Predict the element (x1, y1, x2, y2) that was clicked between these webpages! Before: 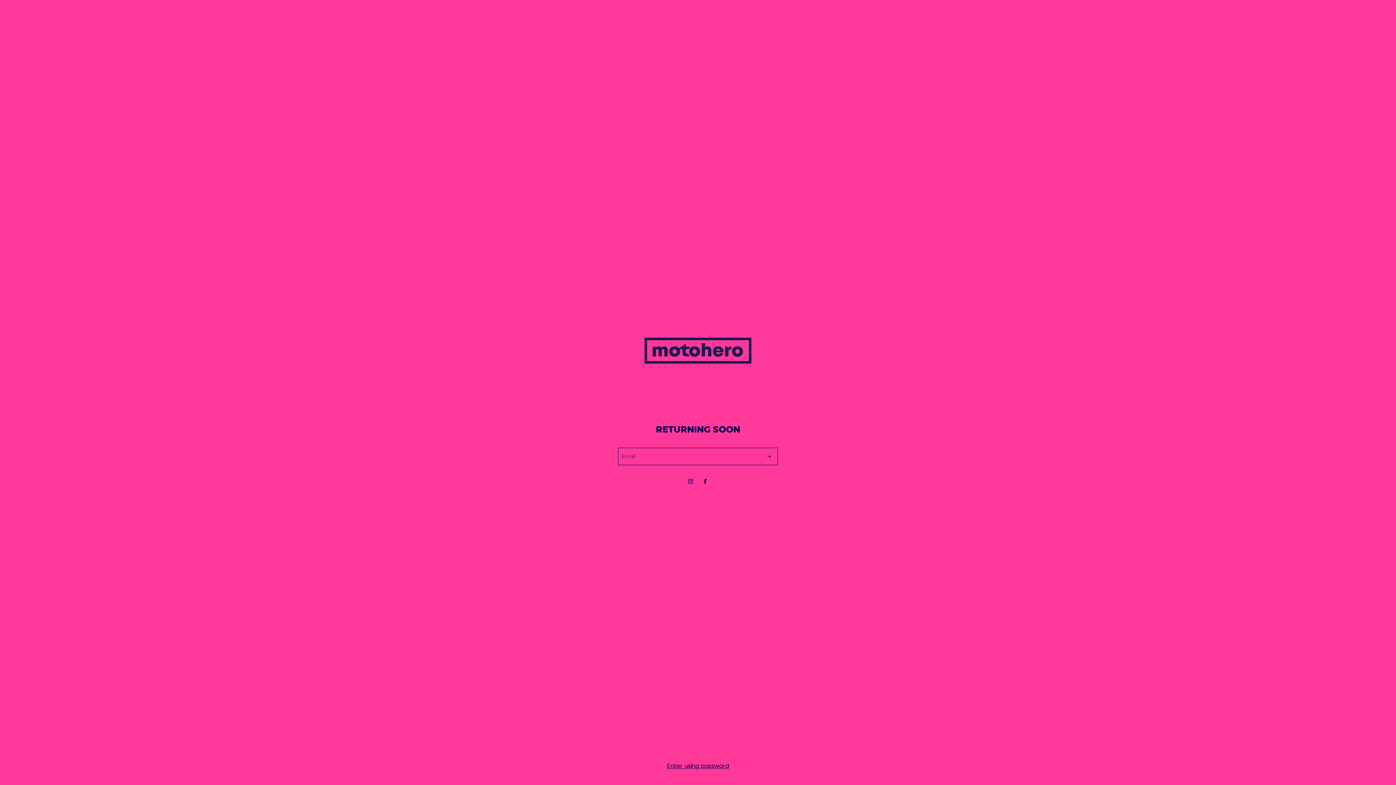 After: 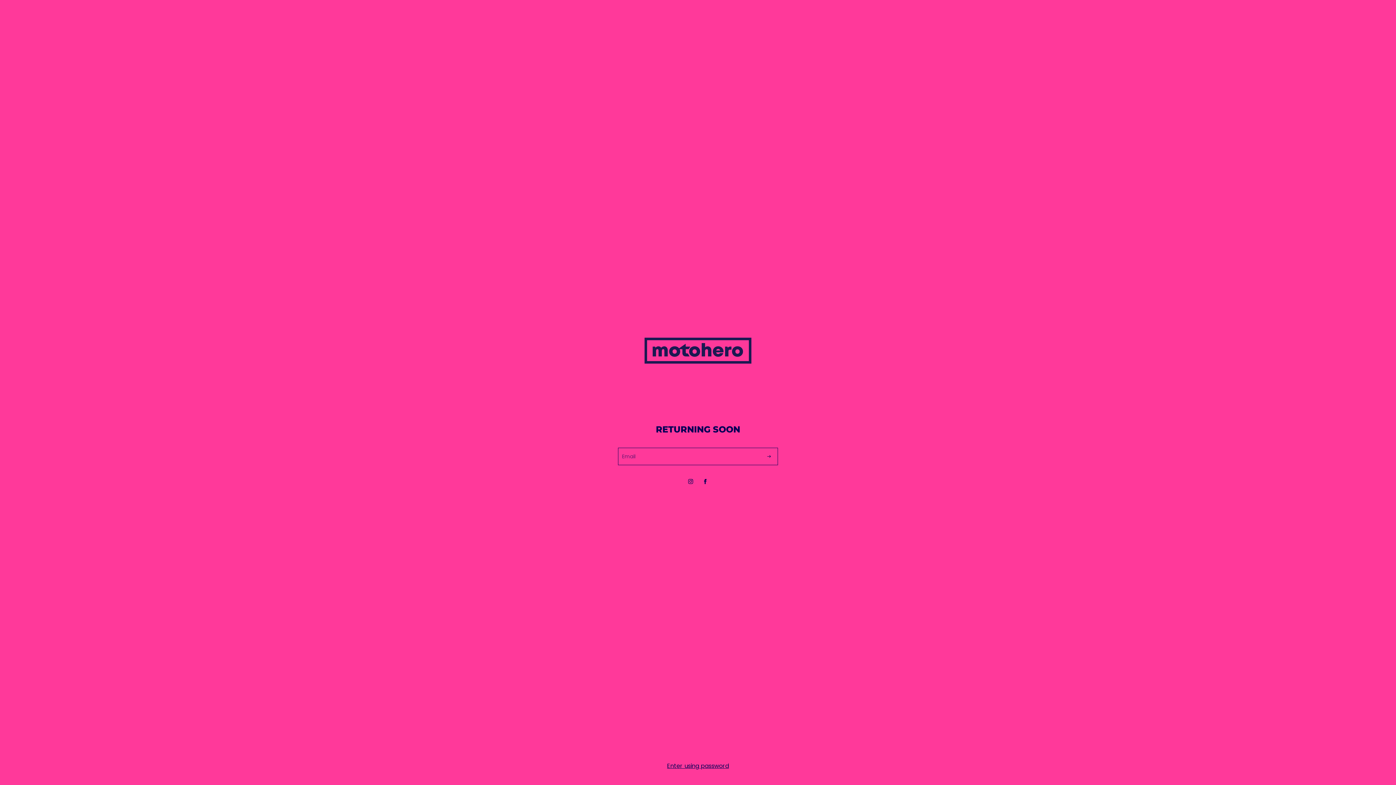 Action: bbox: (698, 474, 712, 489) label: Facebook